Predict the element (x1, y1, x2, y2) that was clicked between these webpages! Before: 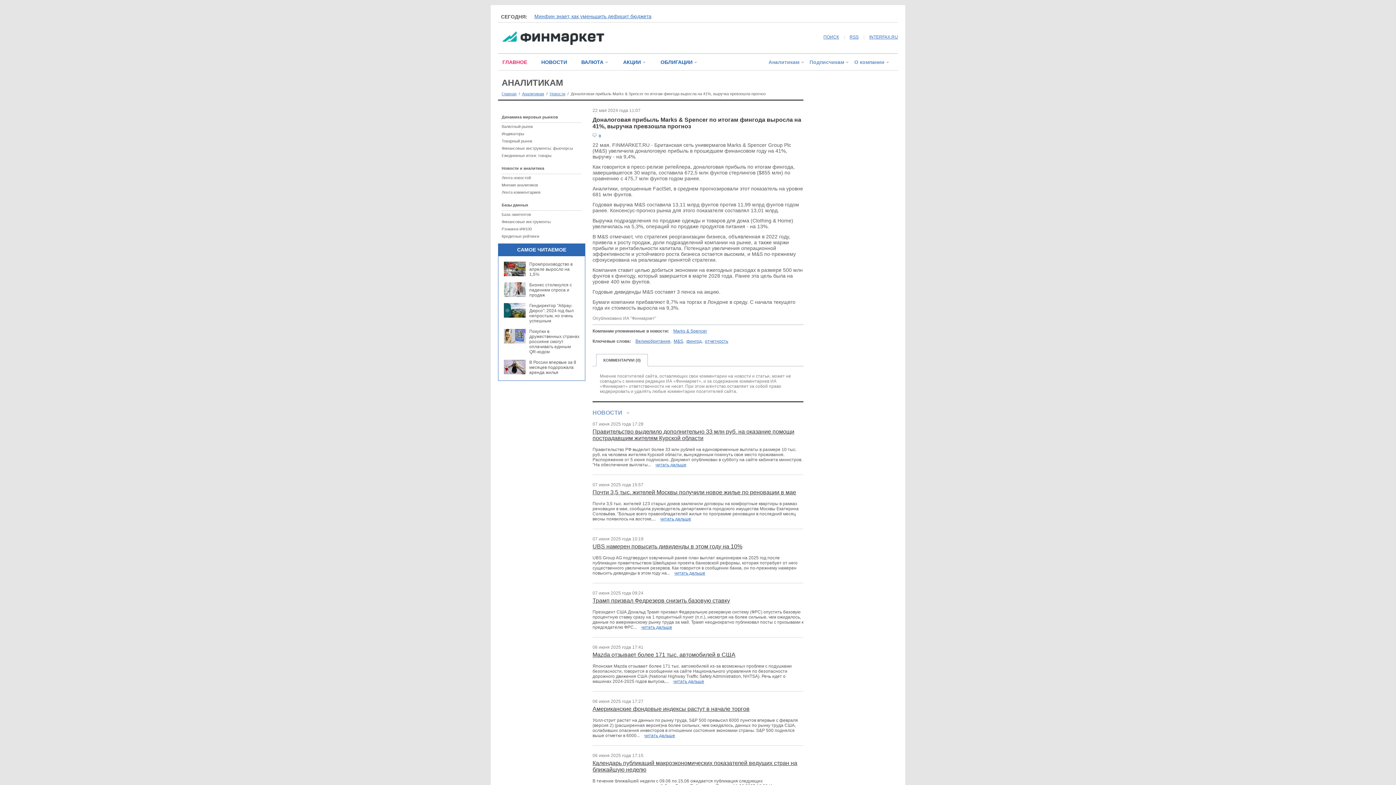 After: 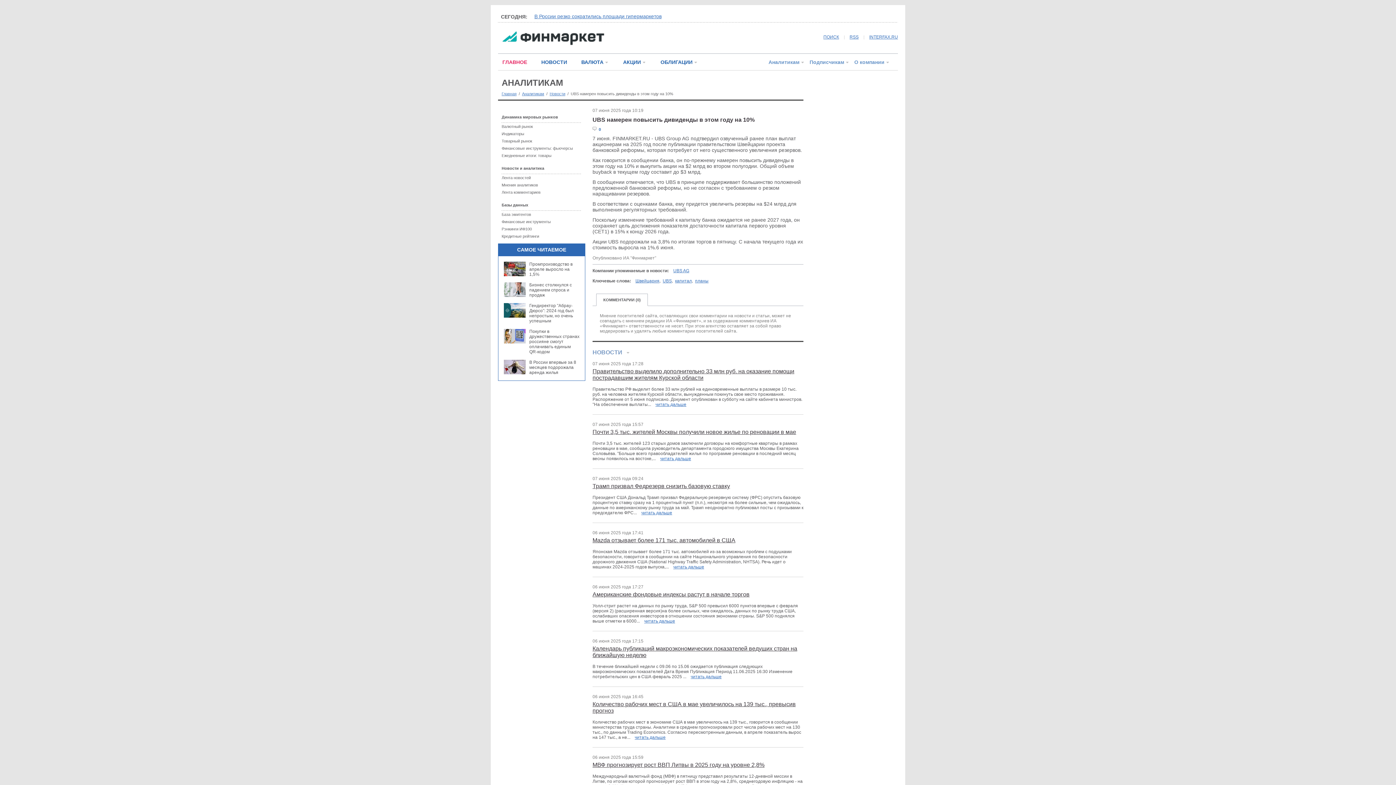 Action: bbox: (592, 543, 742, 549) label: UBS намерен повысить дивиденды в этом году на 10%